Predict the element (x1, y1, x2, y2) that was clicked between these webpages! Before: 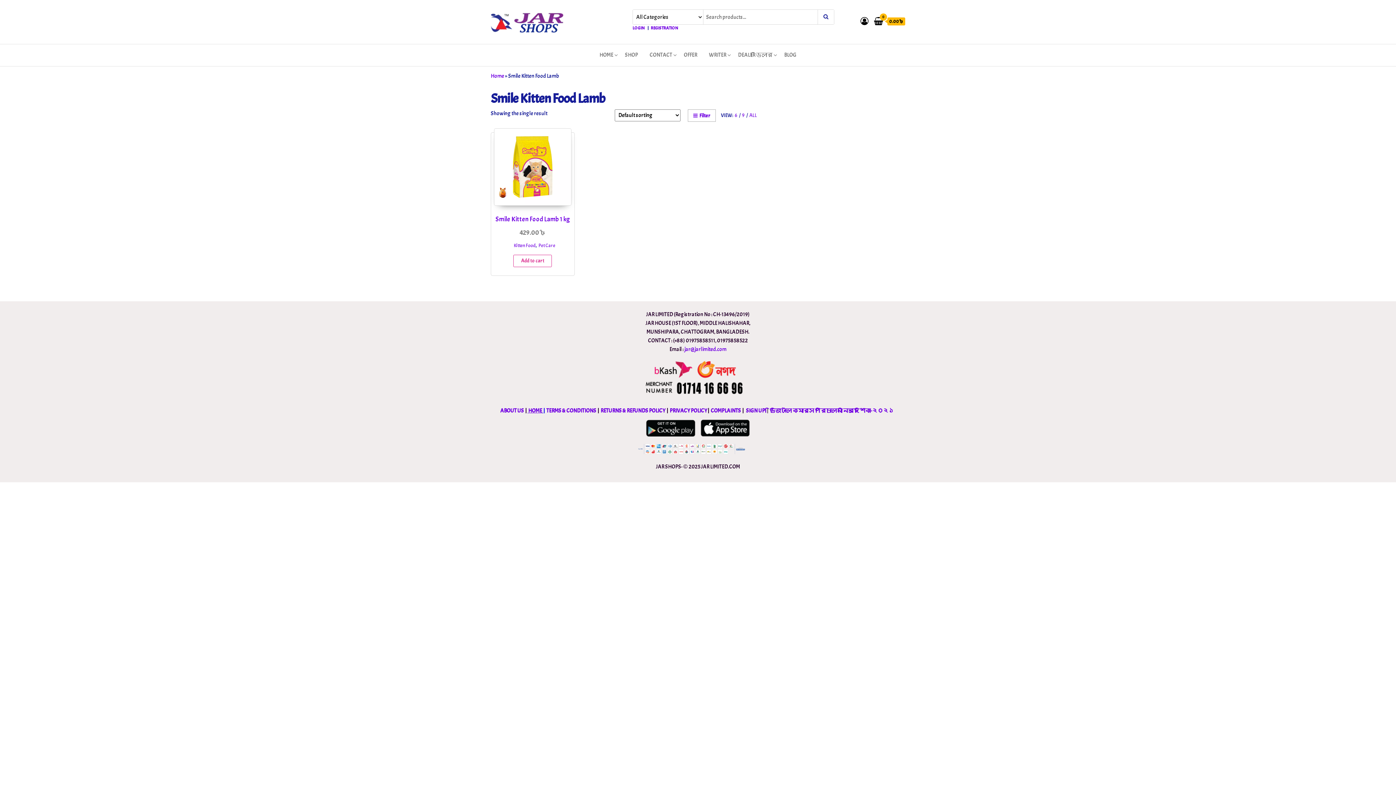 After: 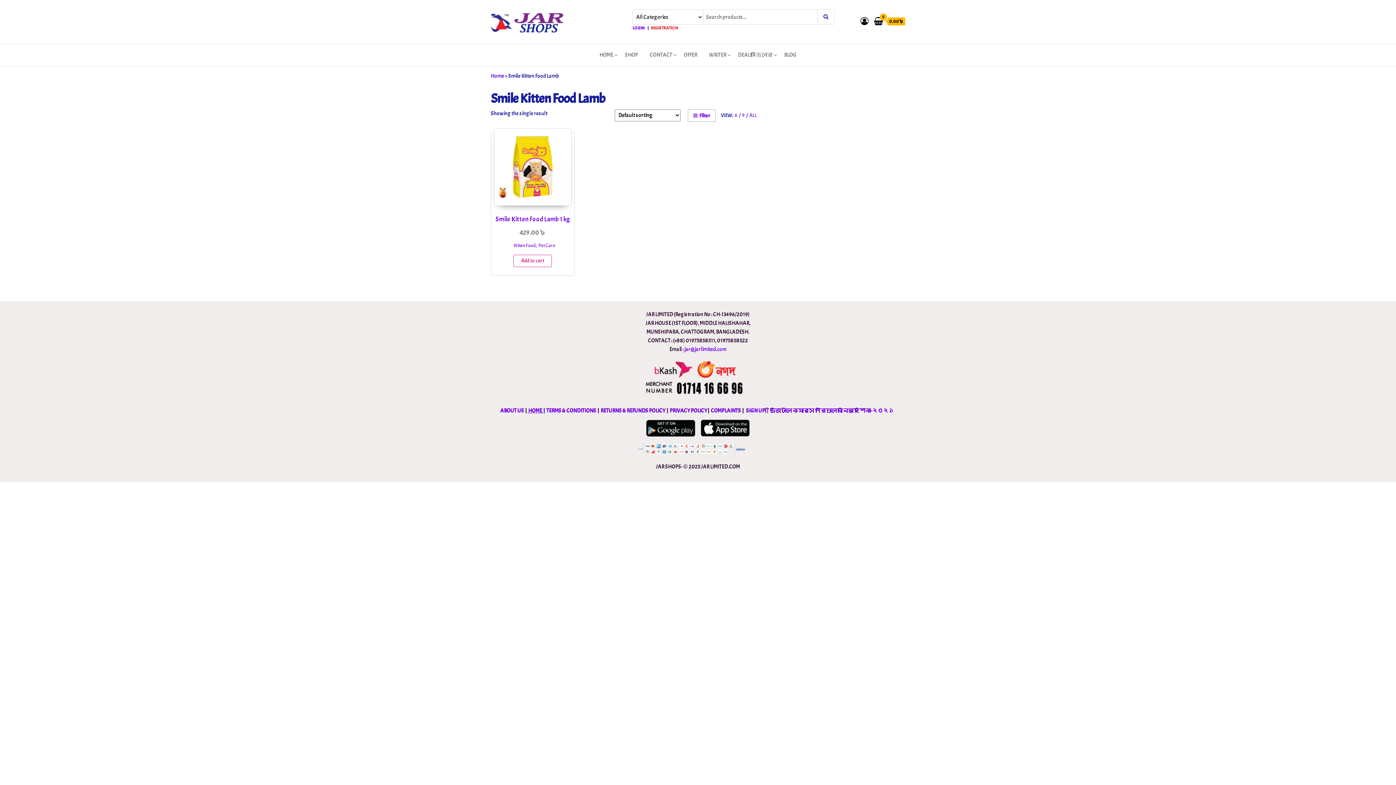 Action: label: REGISTRATION bbox: (650, 25, 678, 30)